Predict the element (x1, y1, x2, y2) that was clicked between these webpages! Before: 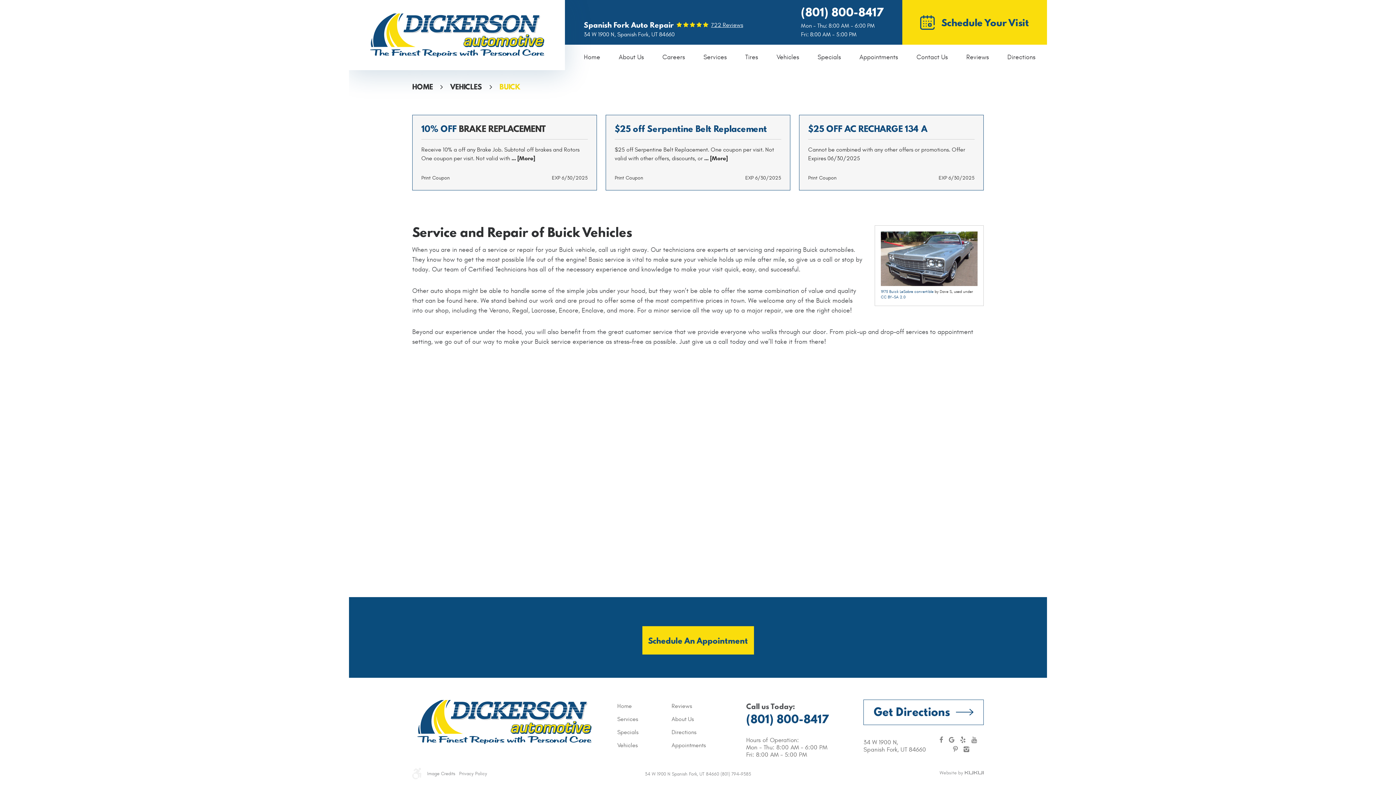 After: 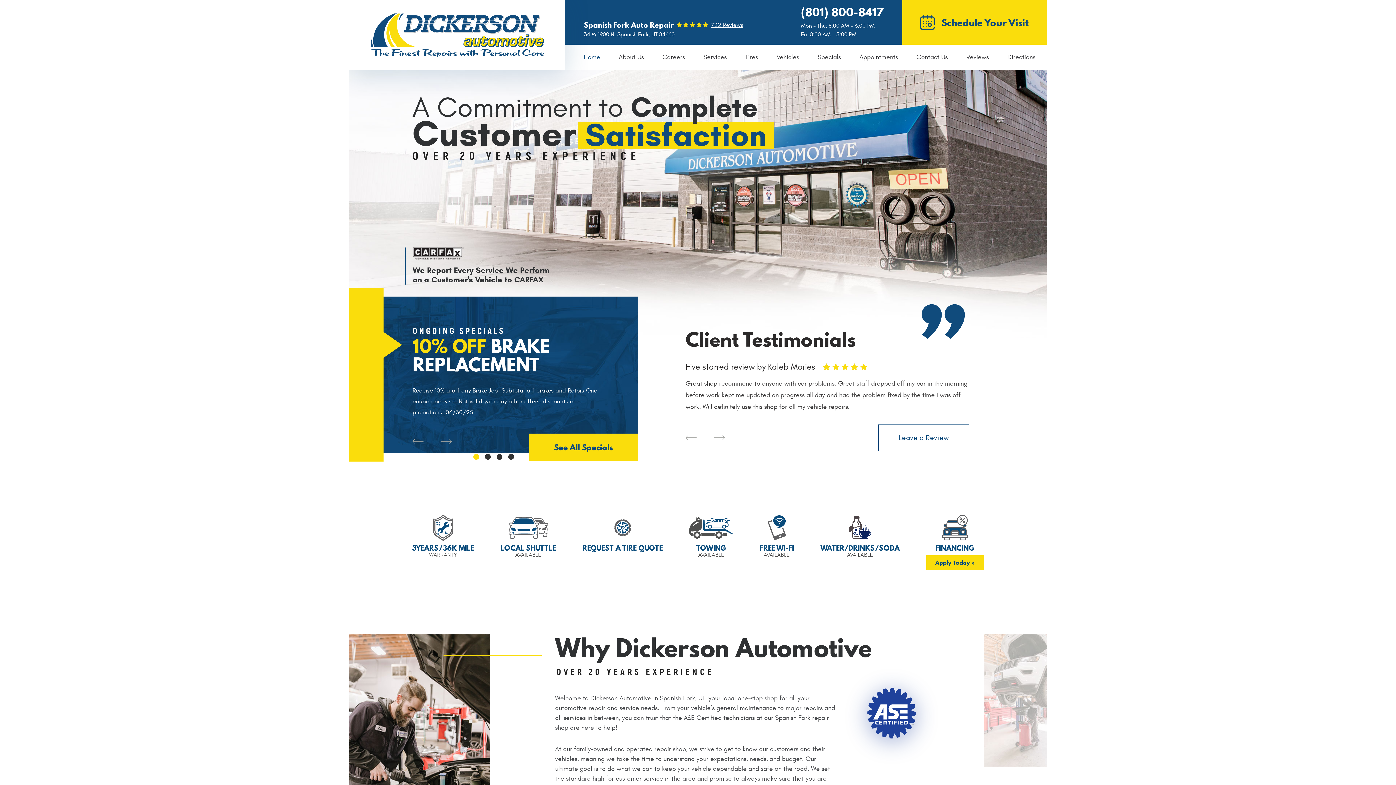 Action: label: Home bbox: (584, 44, 600, 70)